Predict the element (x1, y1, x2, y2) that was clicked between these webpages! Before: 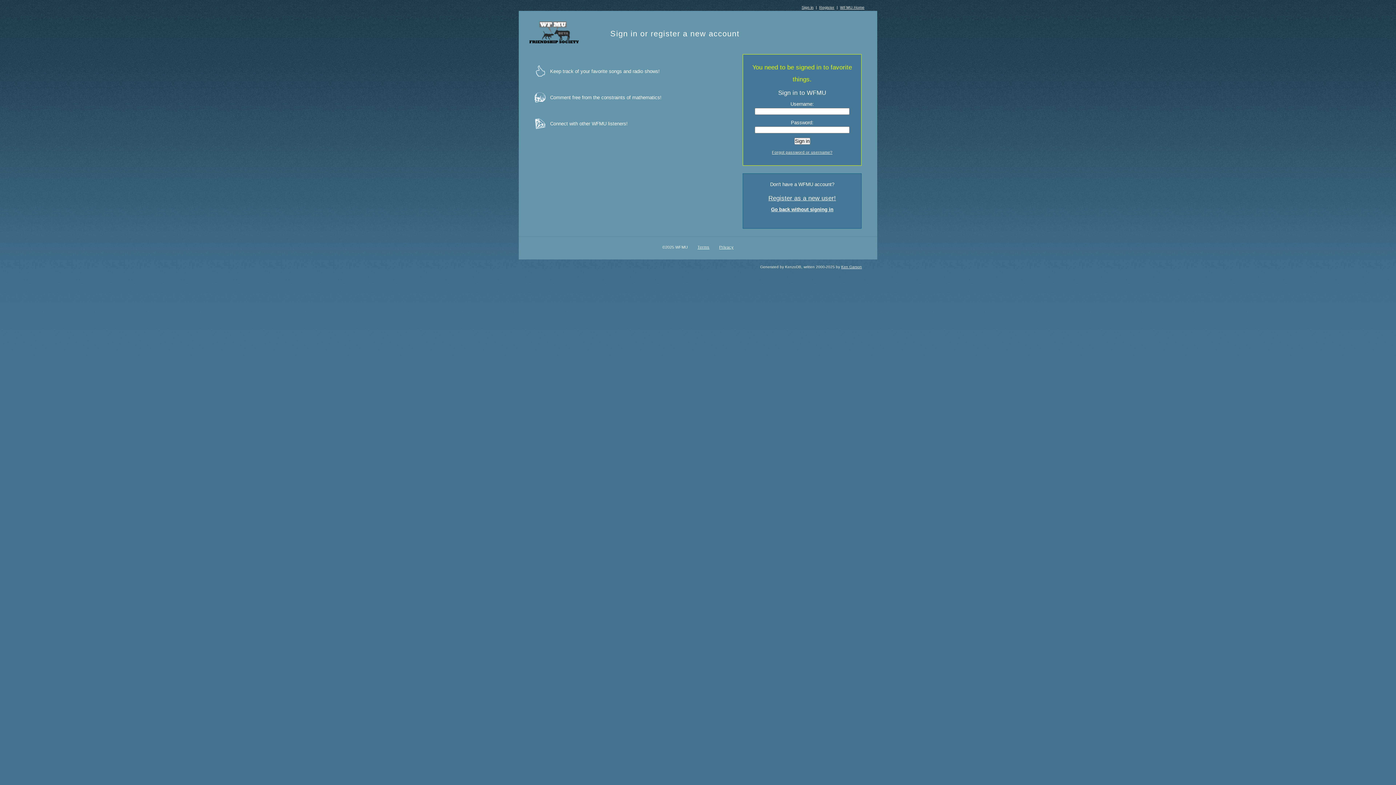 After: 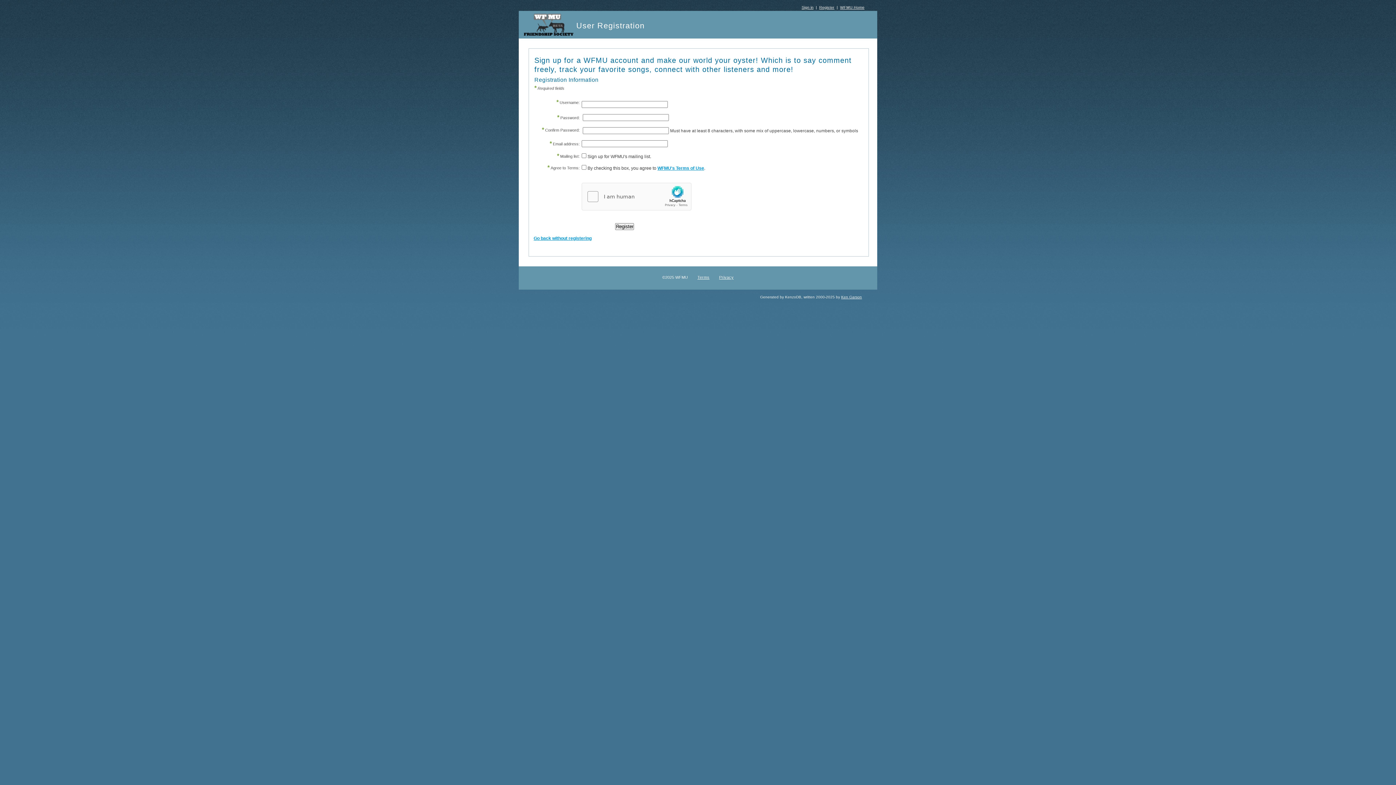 Action: bbox: (819, 5, 834, 9) label: Register